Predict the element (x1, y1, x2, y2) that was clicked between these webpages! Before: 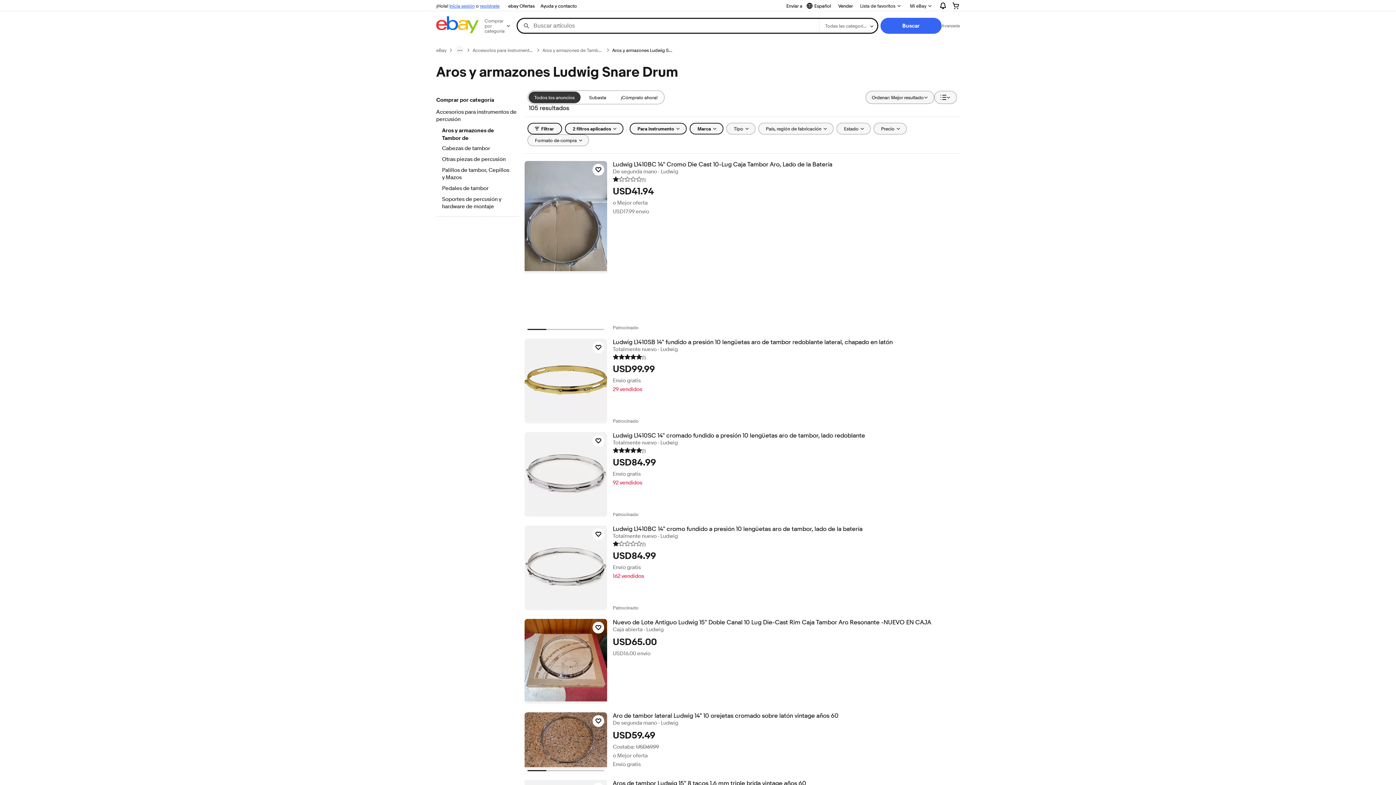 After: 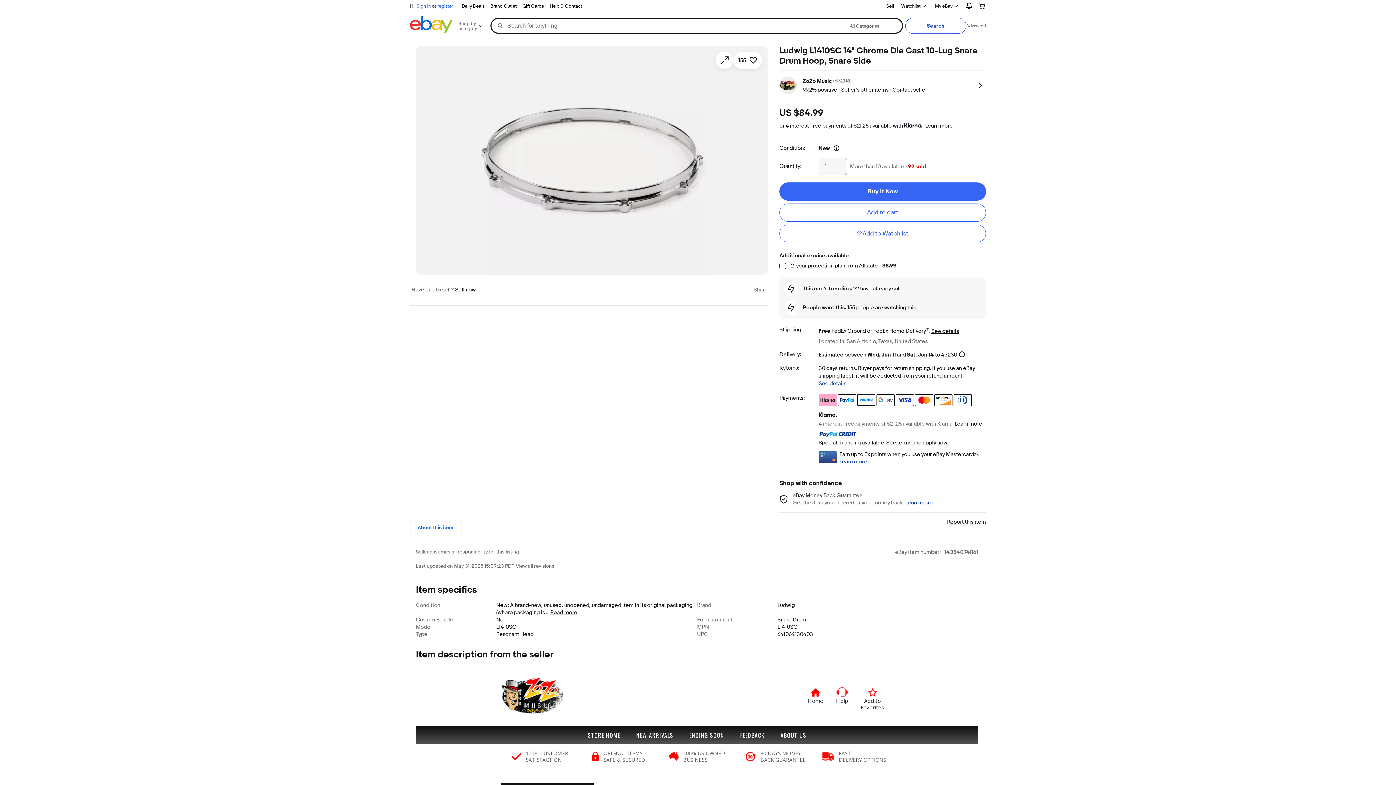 Action: label: Ludwig L1410SC 14" cromado fundido a presión 10 lengüetas aro de tambor, lado redoblante bbox: (612, 432, 959, 439)